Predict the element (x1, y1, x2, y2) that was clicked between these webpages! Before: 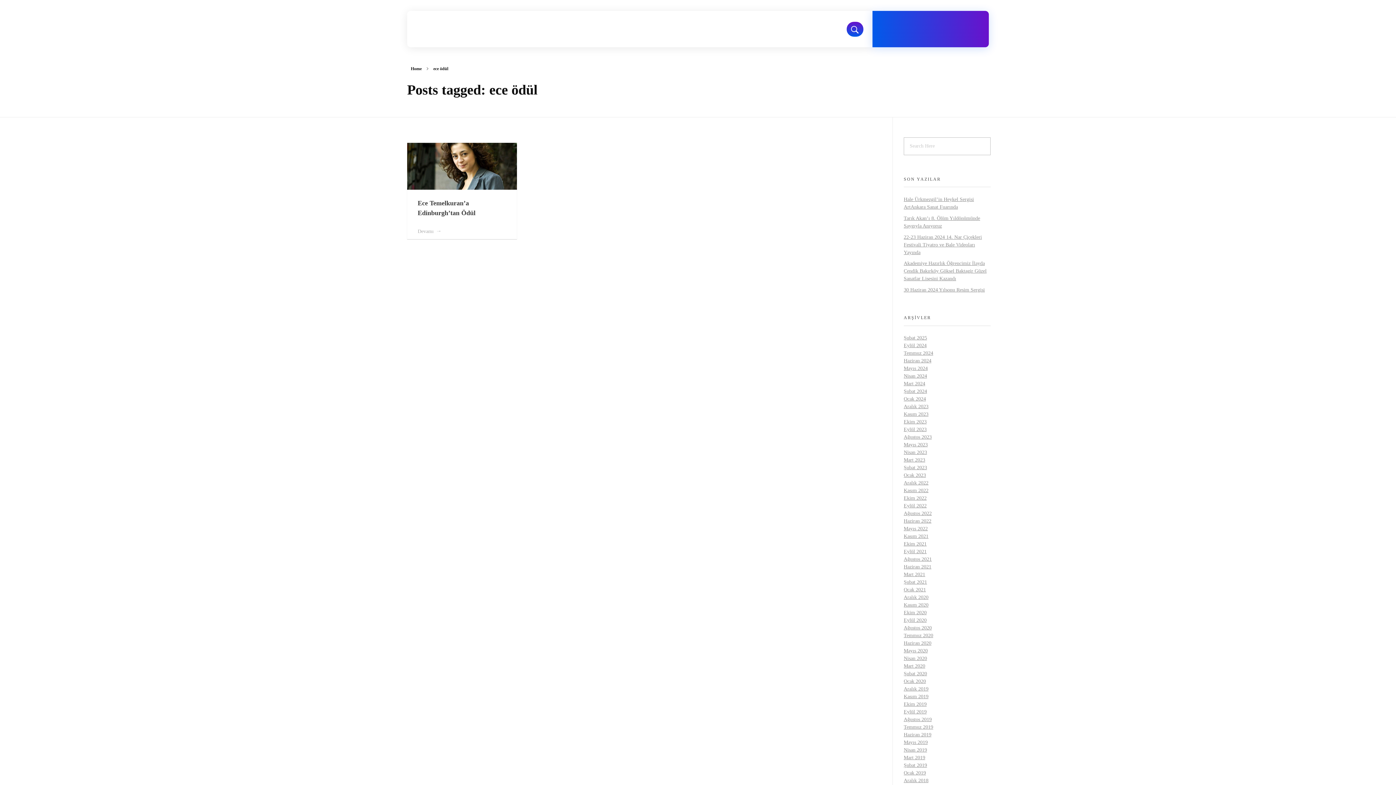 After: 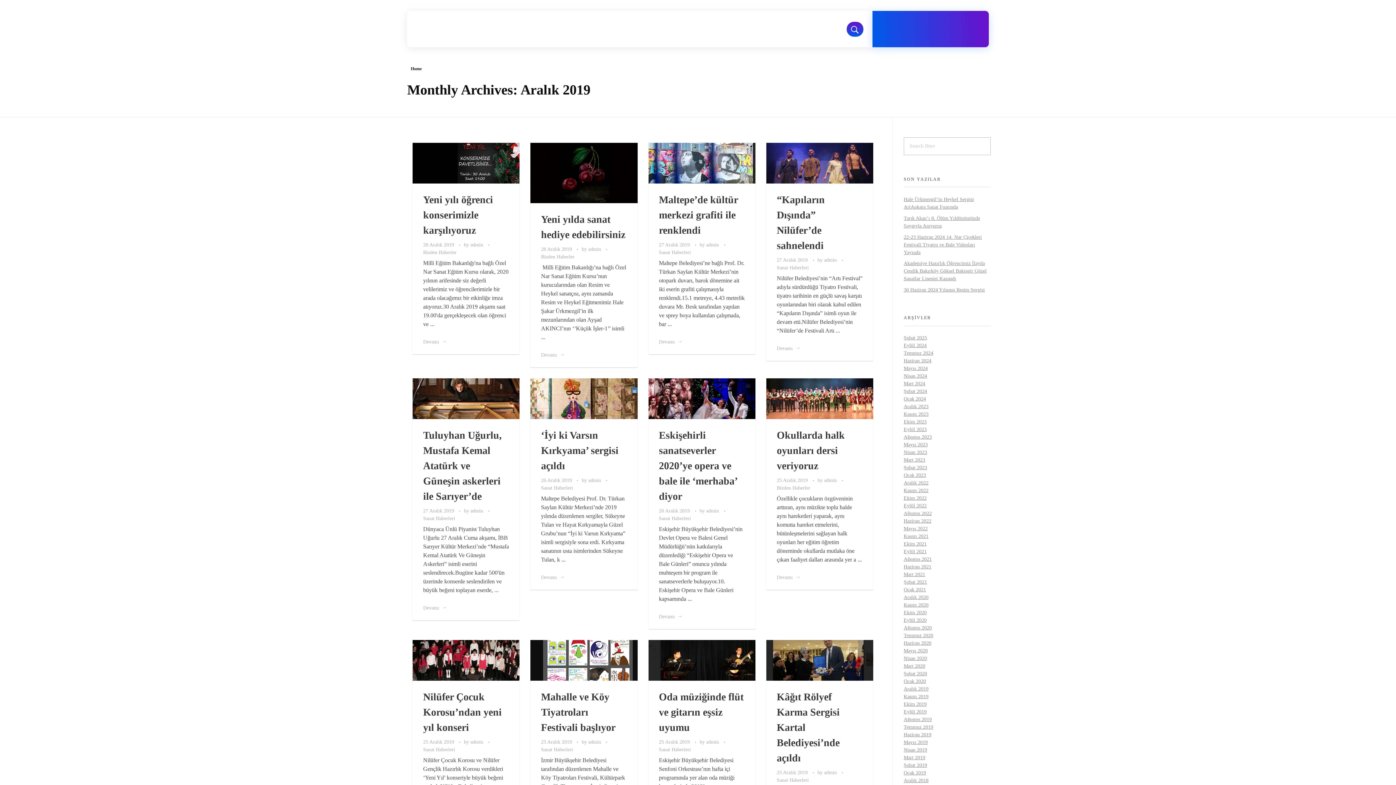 Action: label: Aralık 2019 bbox: (904, 686, 928, 692)